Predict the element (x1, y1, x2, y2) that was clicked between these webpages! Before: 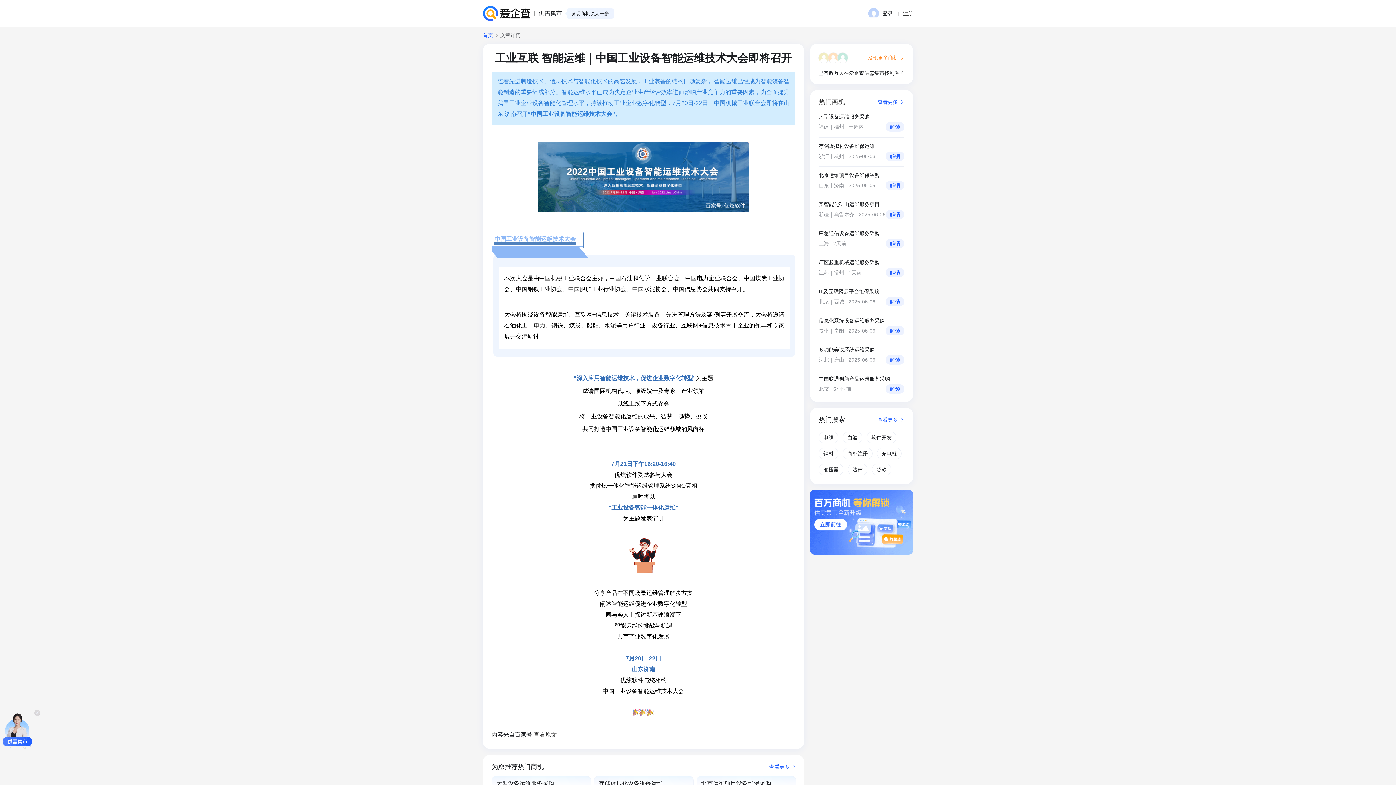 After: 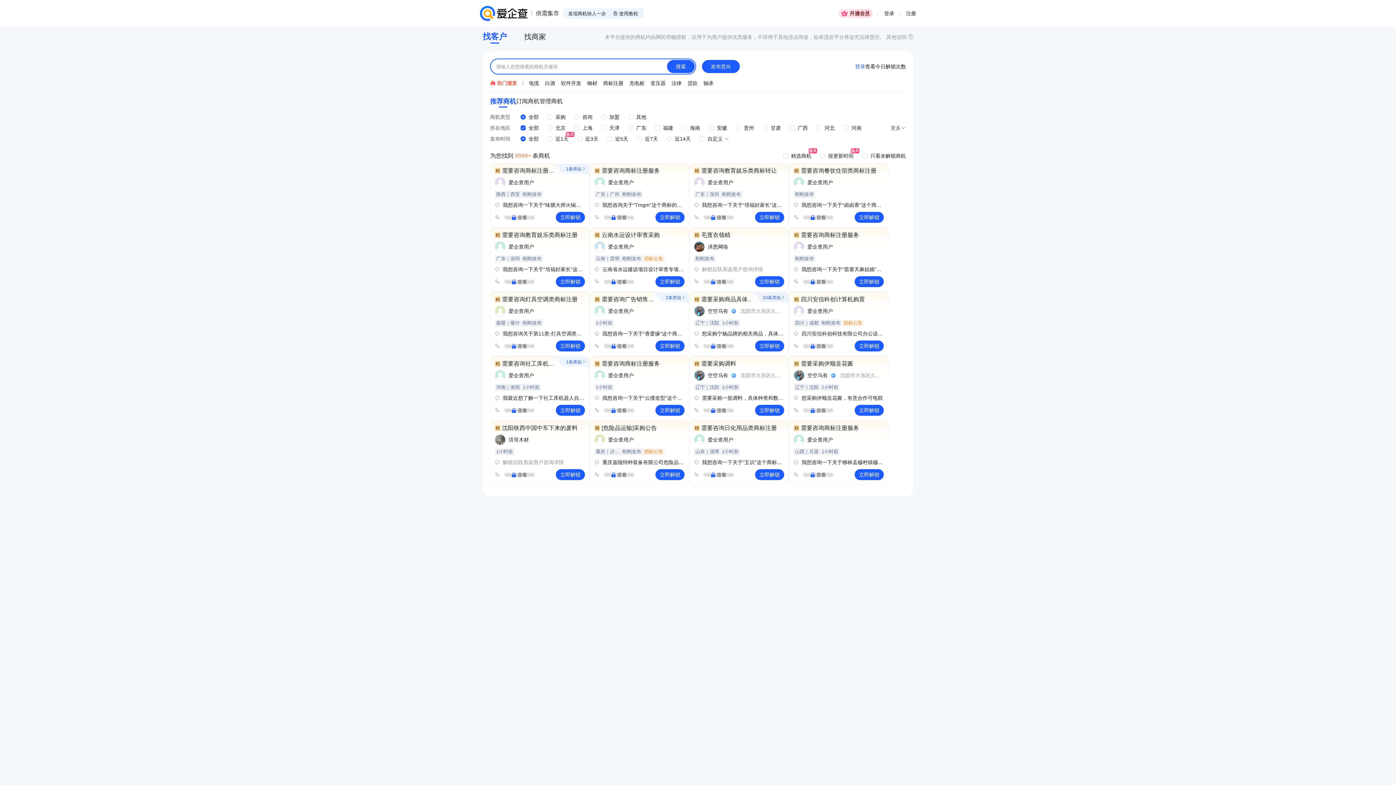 Action: bbox: (538, 9, 562, 17) label: 供需集市